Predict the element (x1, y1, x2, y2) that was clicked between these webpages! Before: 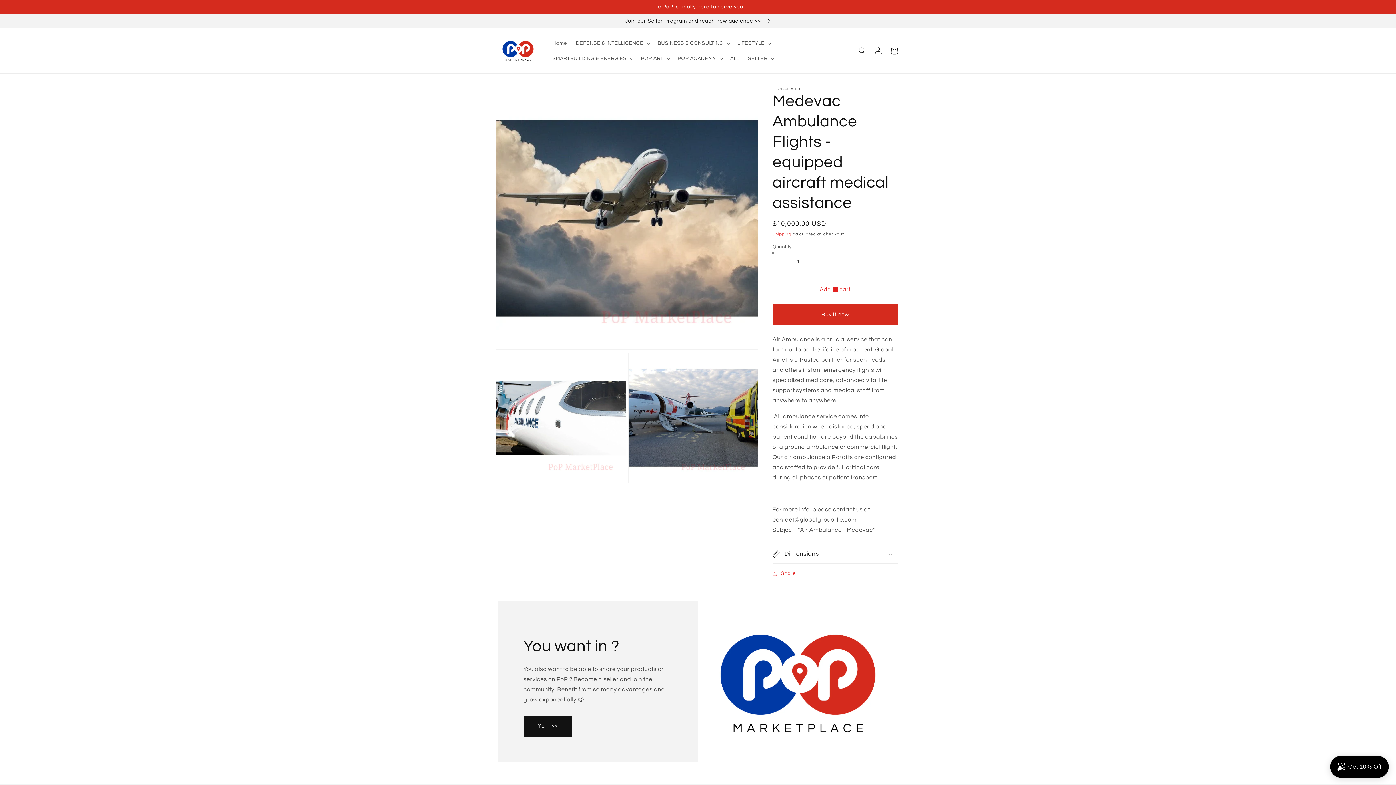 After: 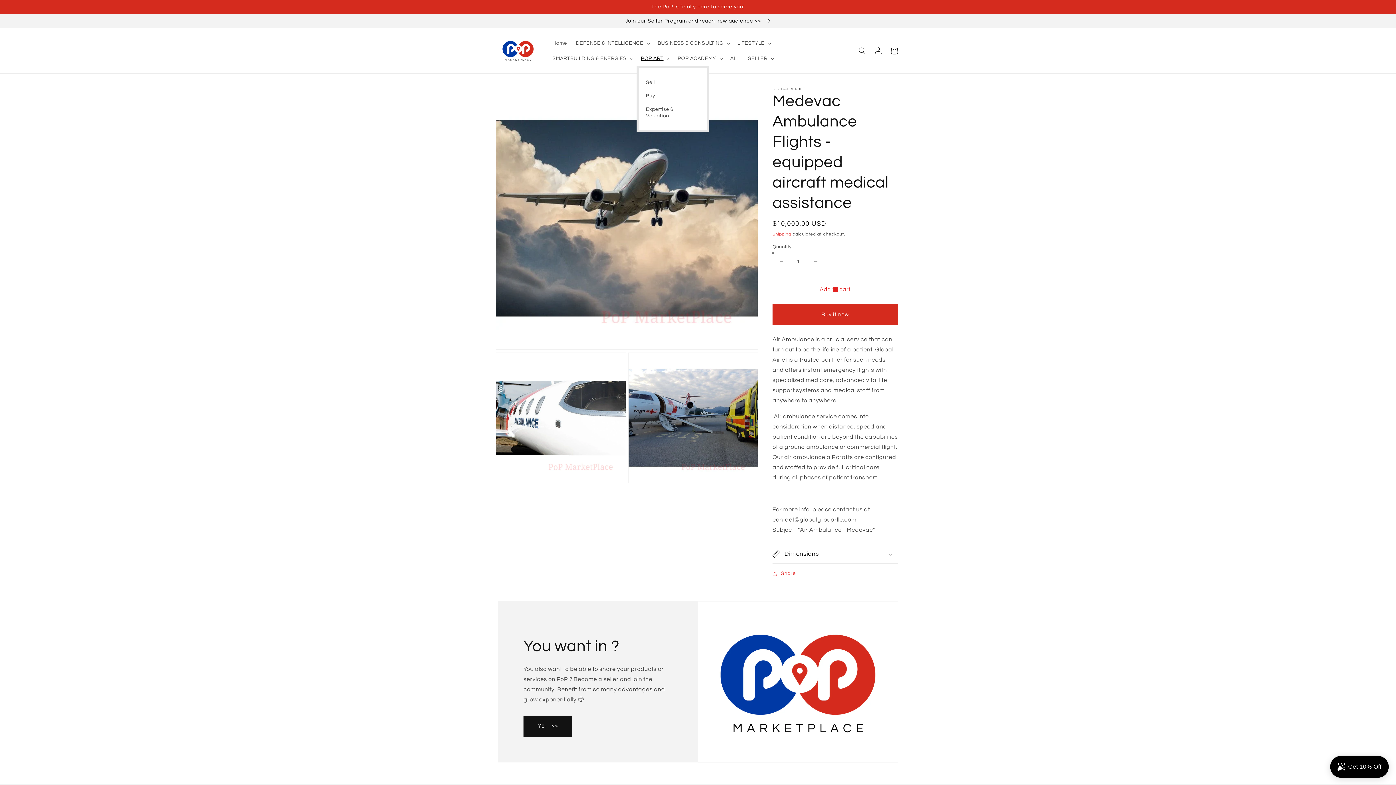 Action: bbox: (636, 50, 673, 66) label: POP ART